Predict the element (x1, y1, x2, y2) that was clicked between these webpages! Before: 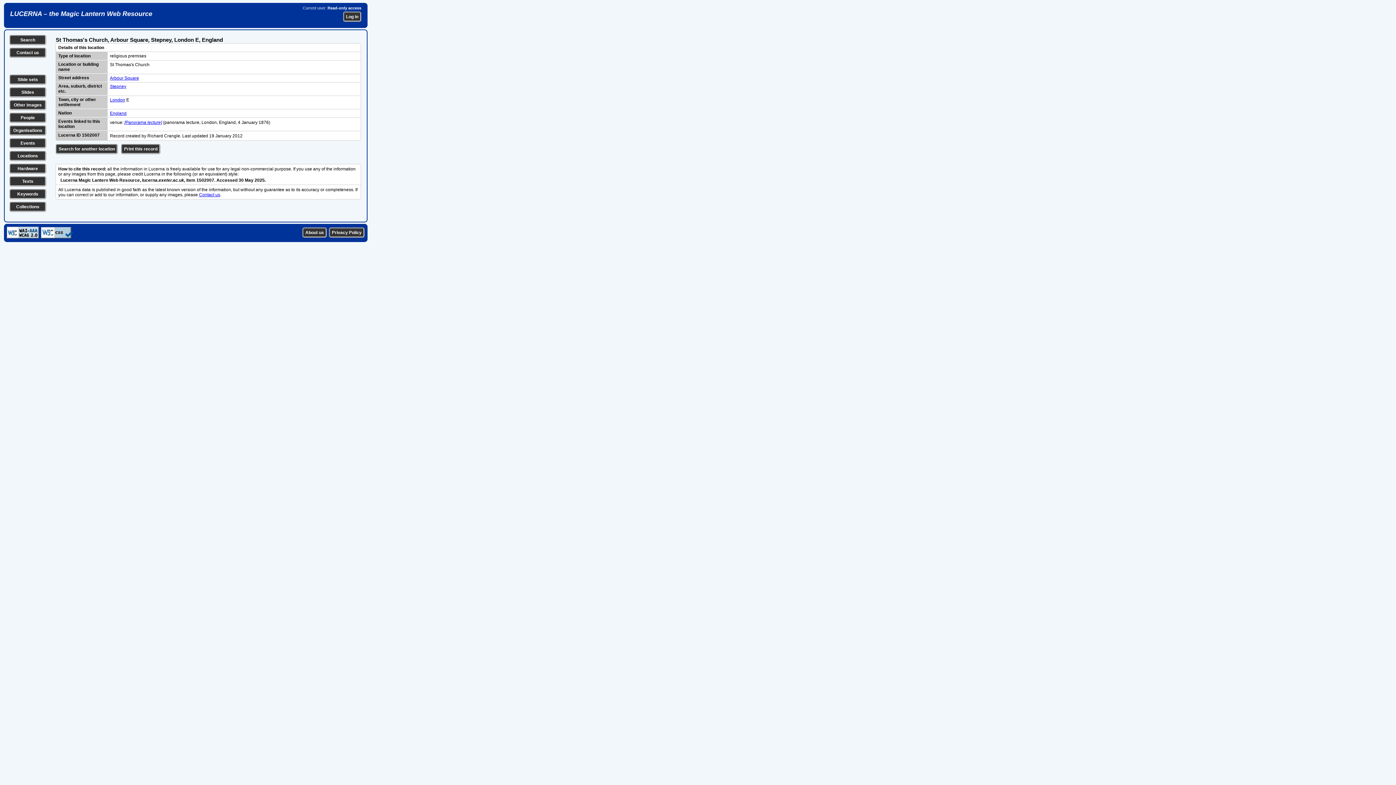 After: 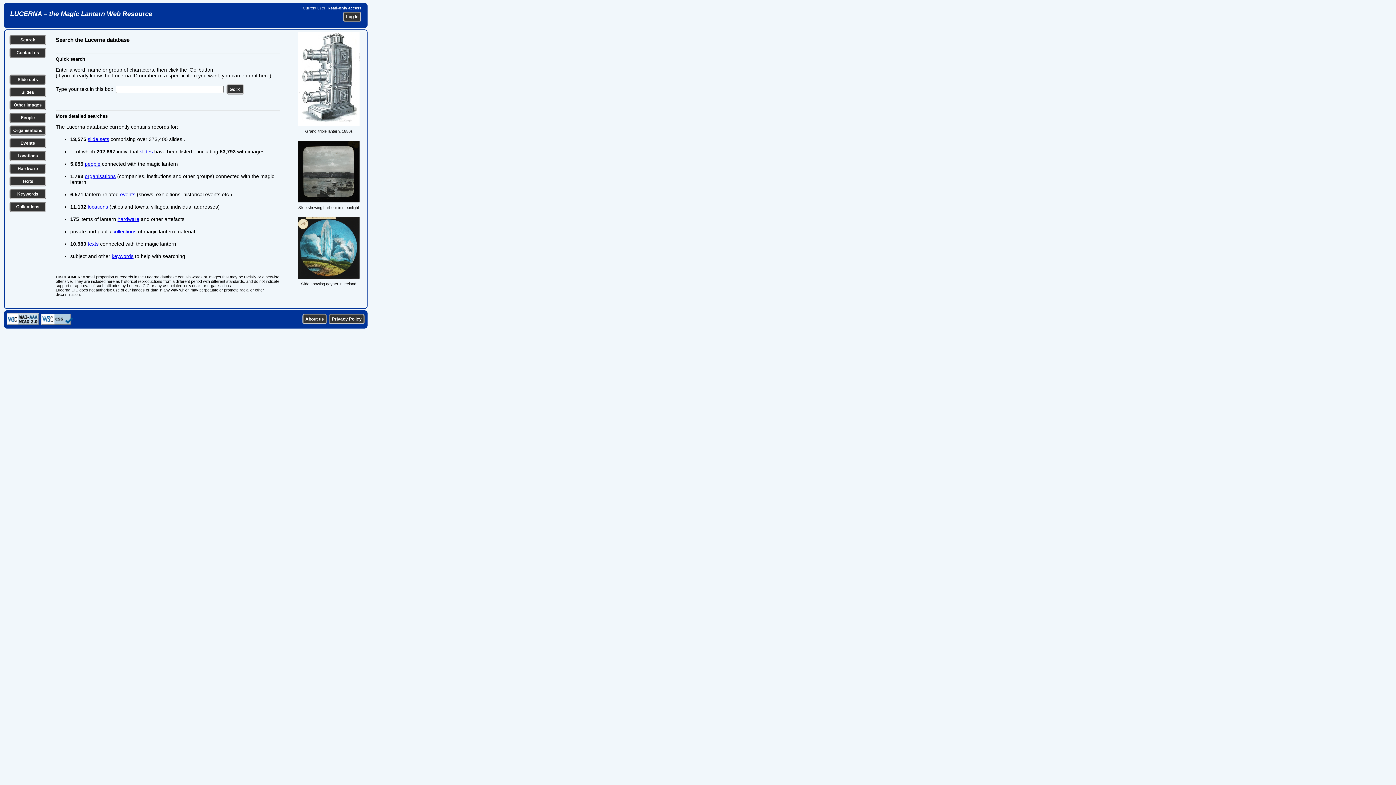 Action: label: Search bbox: (20, 37, 35, 42)